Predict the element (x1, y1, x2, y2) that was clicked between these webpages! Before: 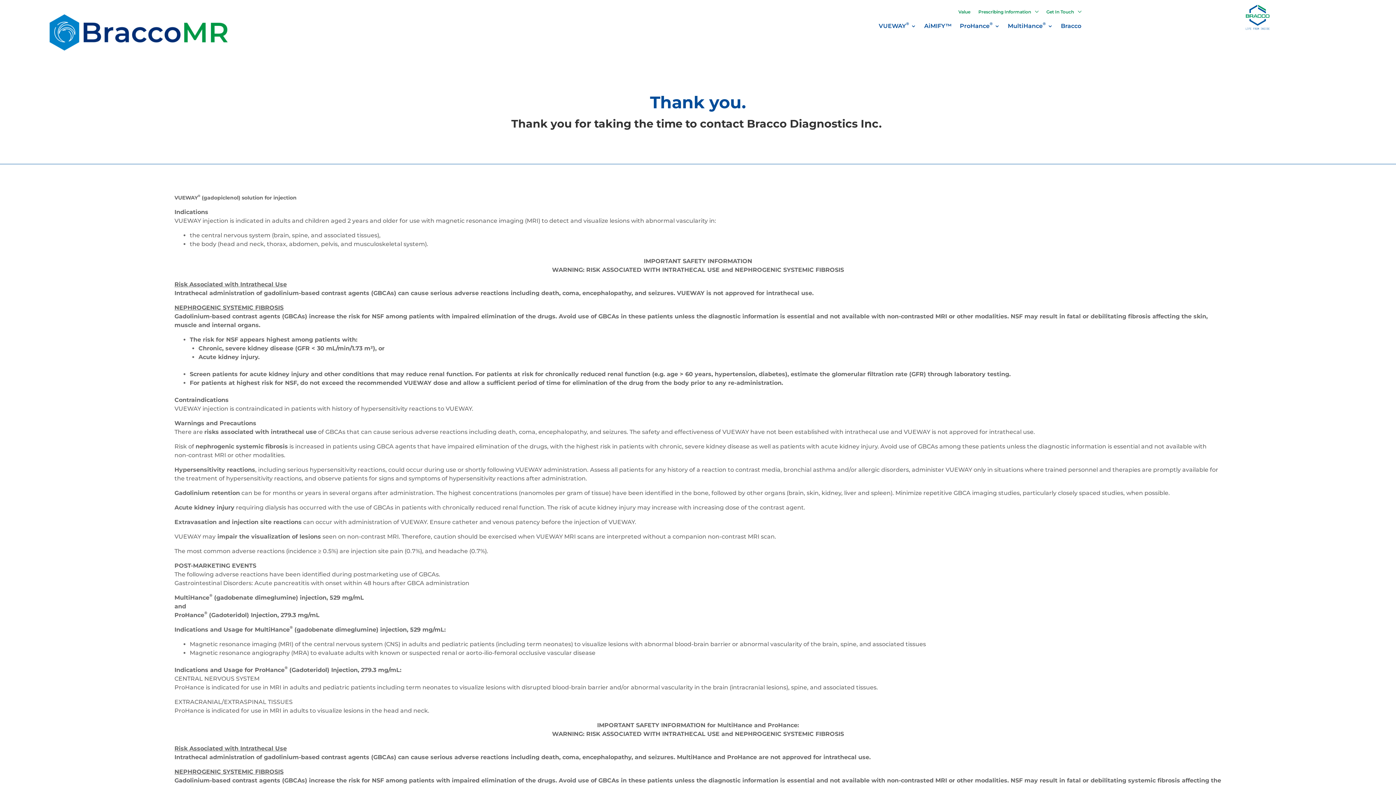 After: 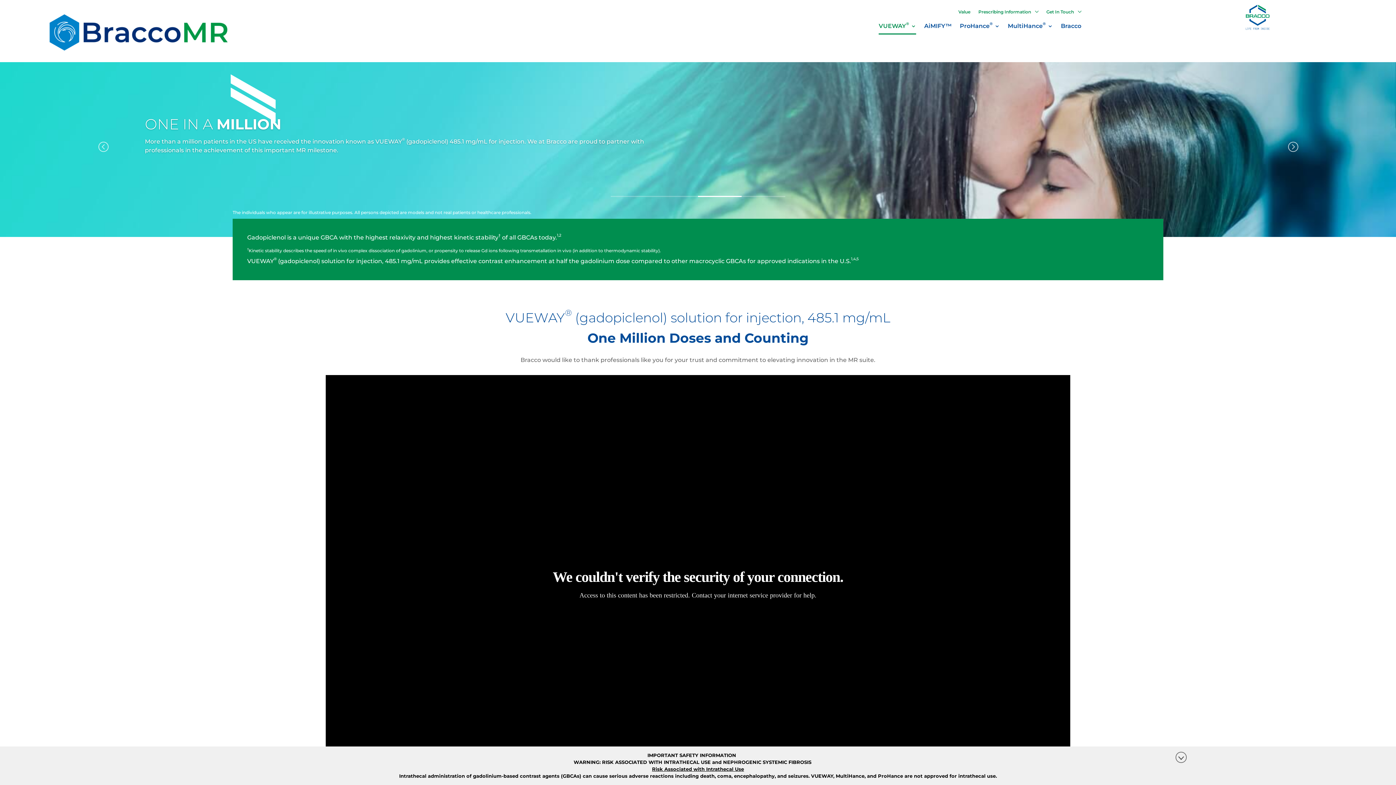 Action: bbox: (878, 21, 916, 33) label: VUEWAY®